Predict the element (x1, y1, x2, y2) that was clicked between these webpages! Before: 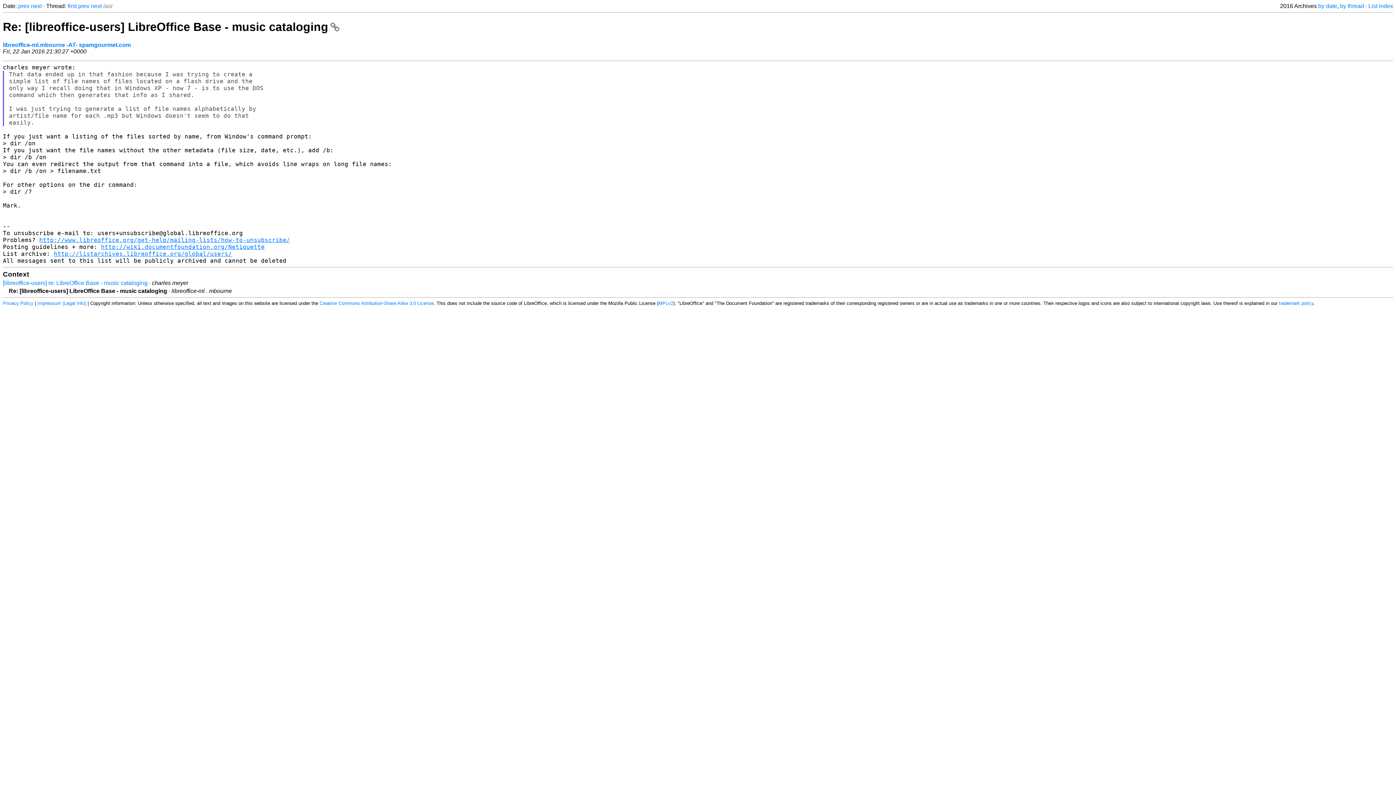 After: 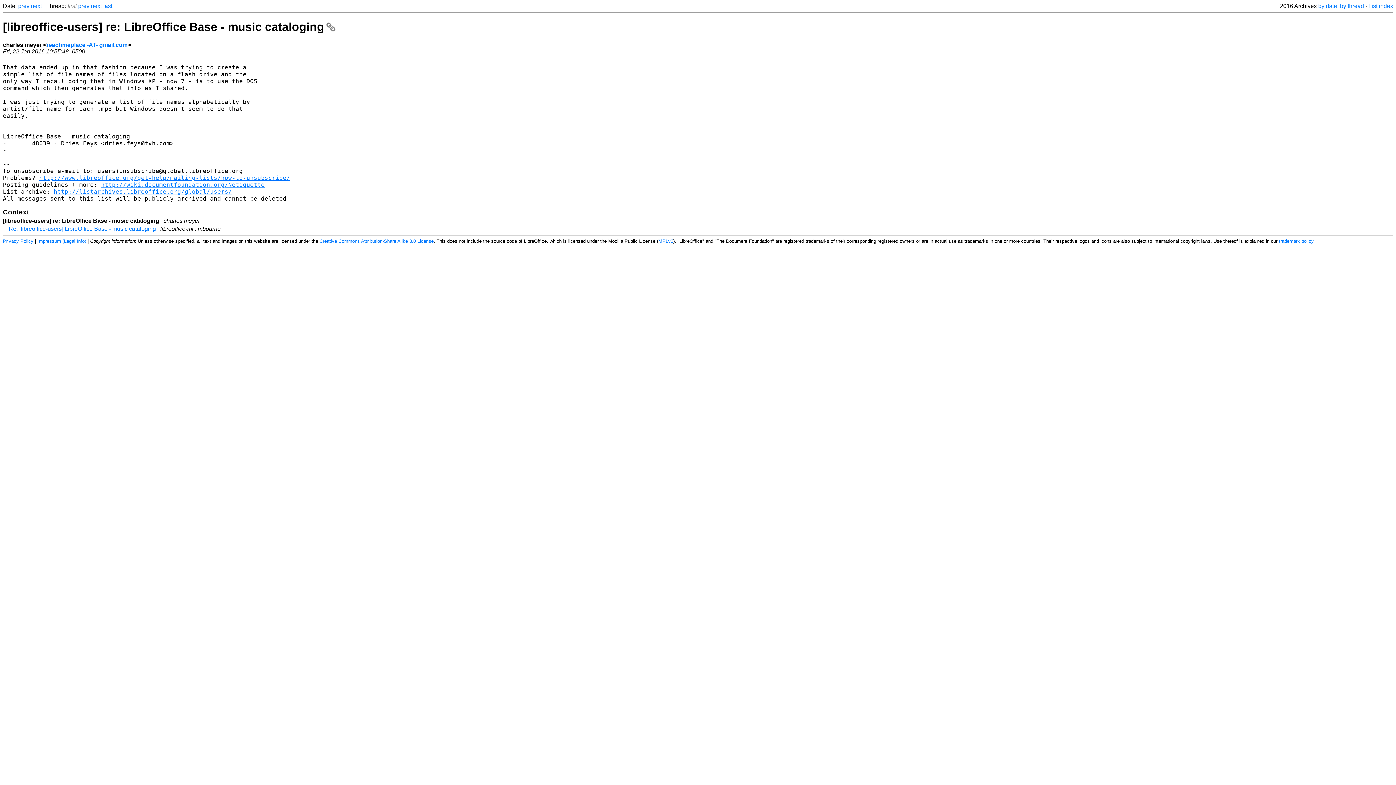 Action: bbox: (78, 2, 89, 9) label: prev